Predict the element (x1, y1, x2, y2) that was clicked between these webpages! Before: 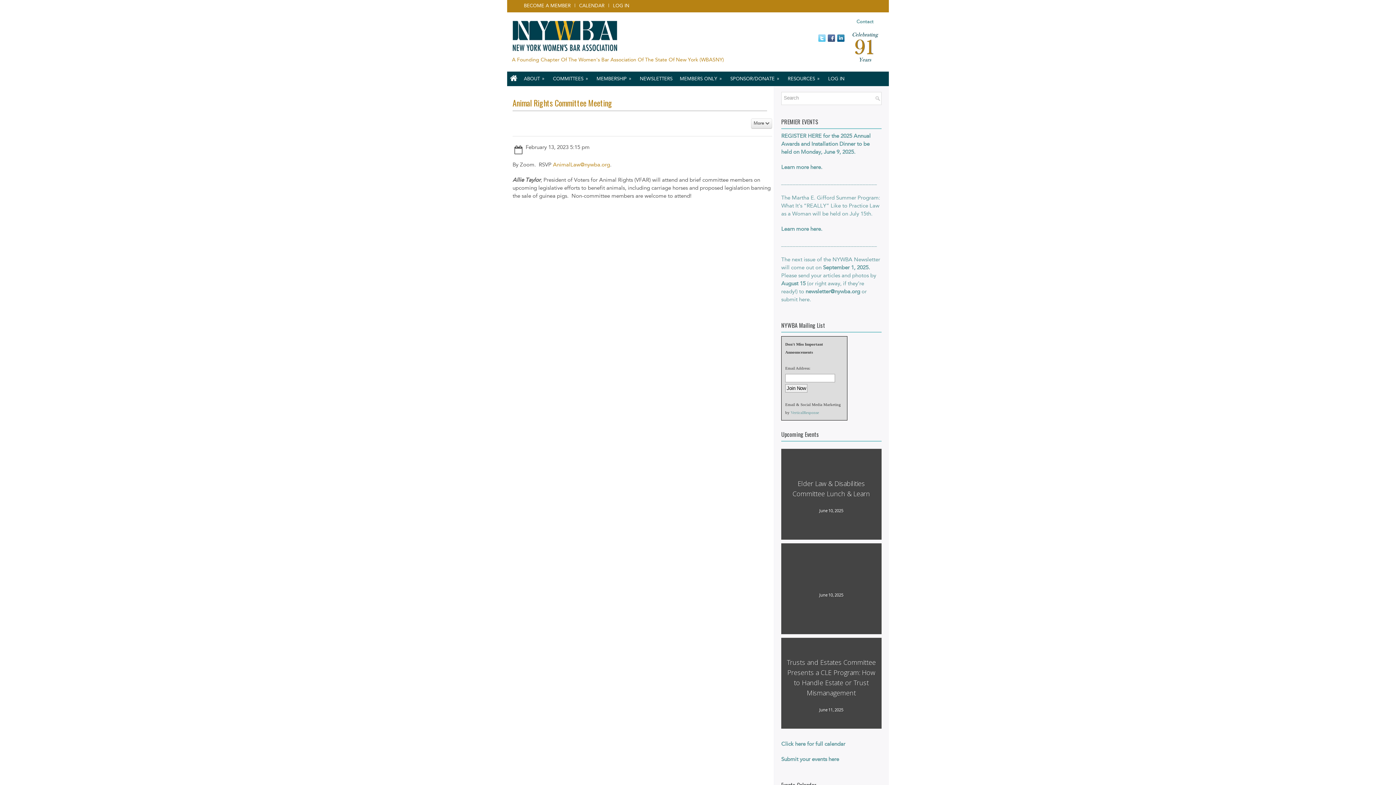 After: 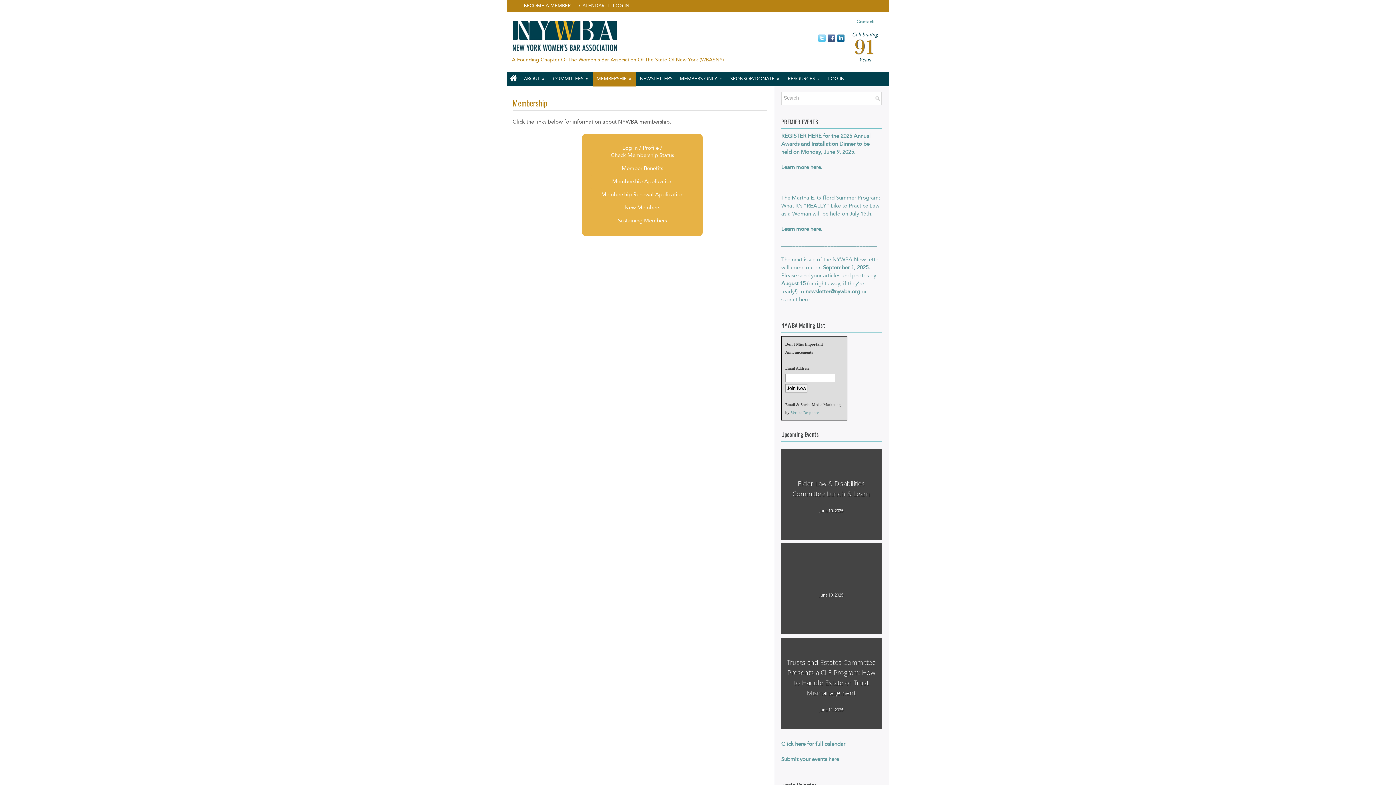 Action: label: MEMBERSHIP
» bbox: (593, 71, 636, 86)